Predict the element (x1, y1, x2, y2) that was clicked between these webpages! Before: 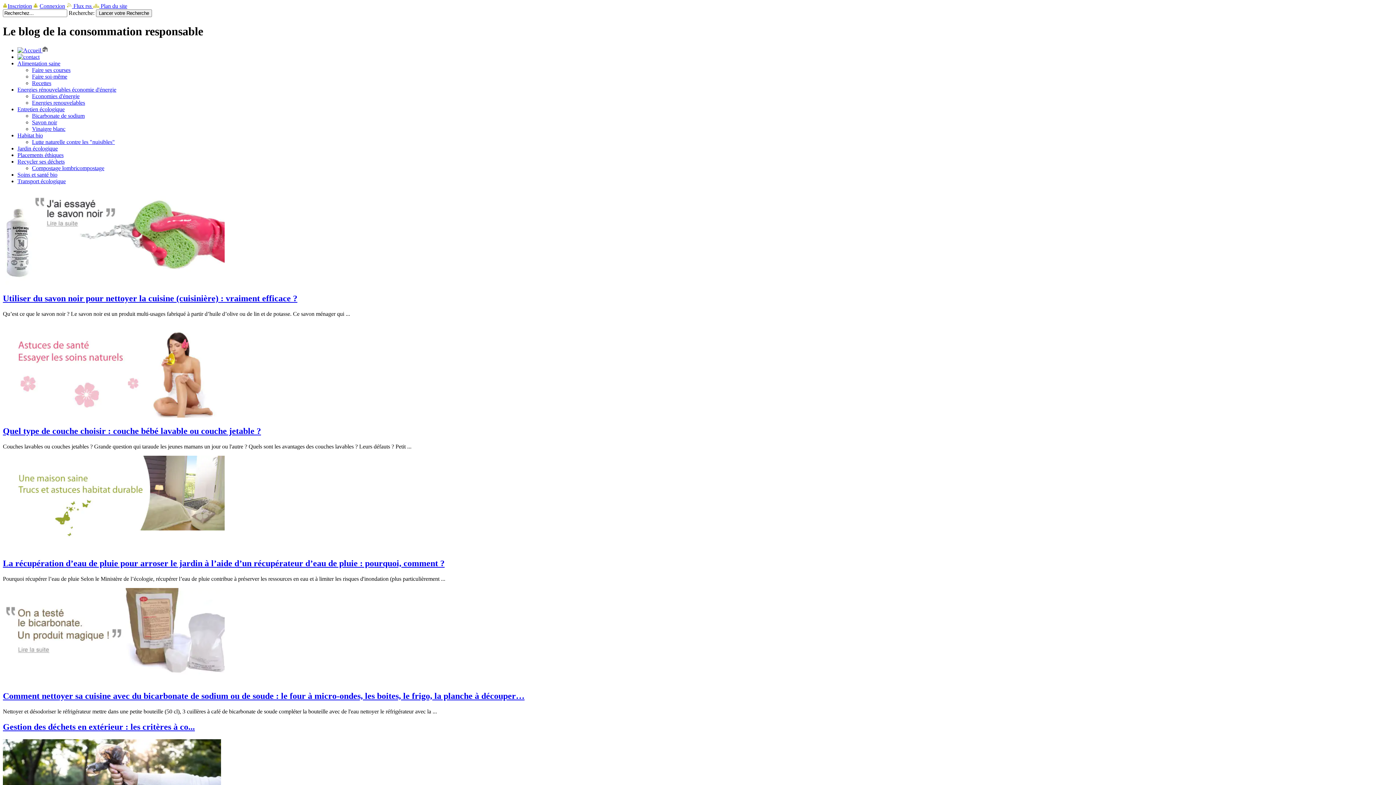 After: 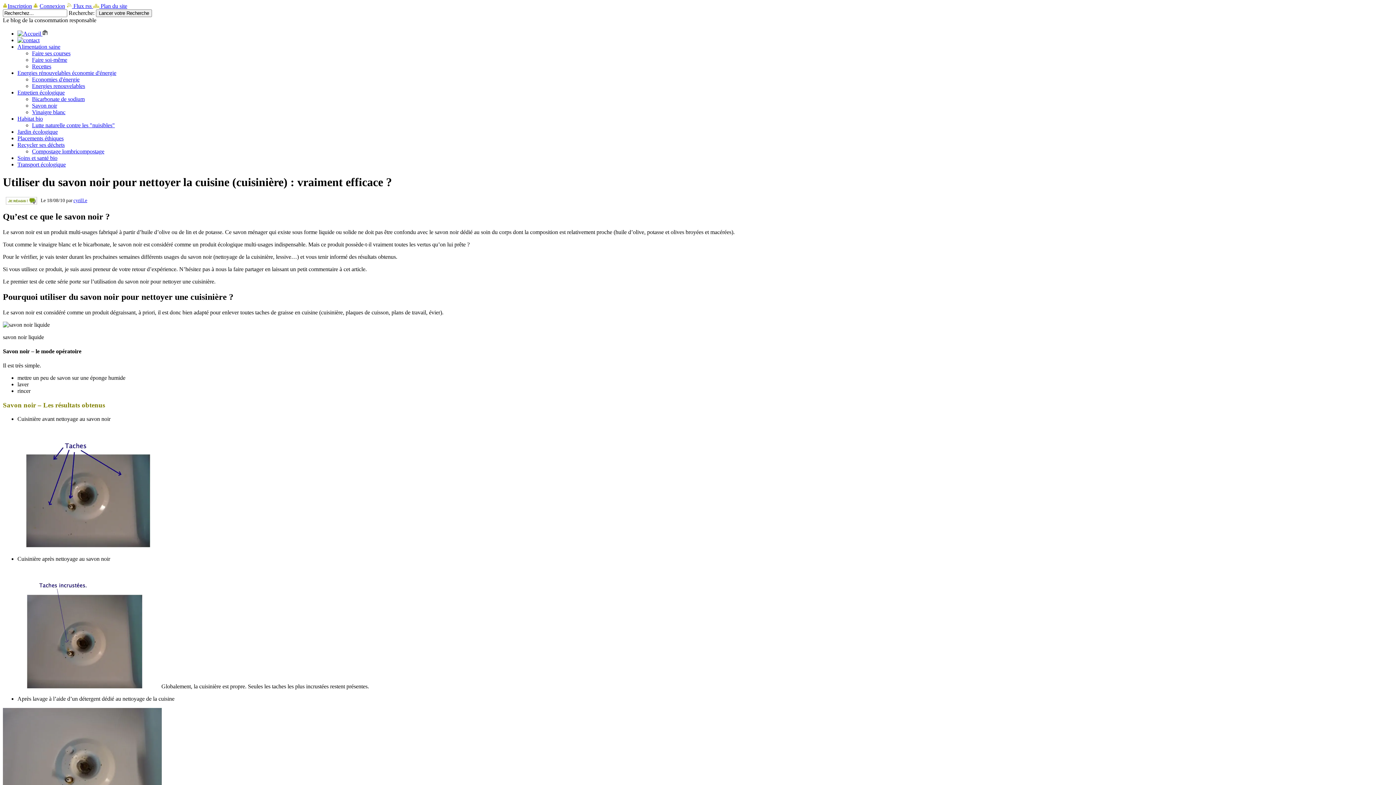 Action: bbox: (2, 293, 297, 303) label: Utiliser du savon noir pour nettoyer la cuisine (cuisinière) : vraiment efficace ?